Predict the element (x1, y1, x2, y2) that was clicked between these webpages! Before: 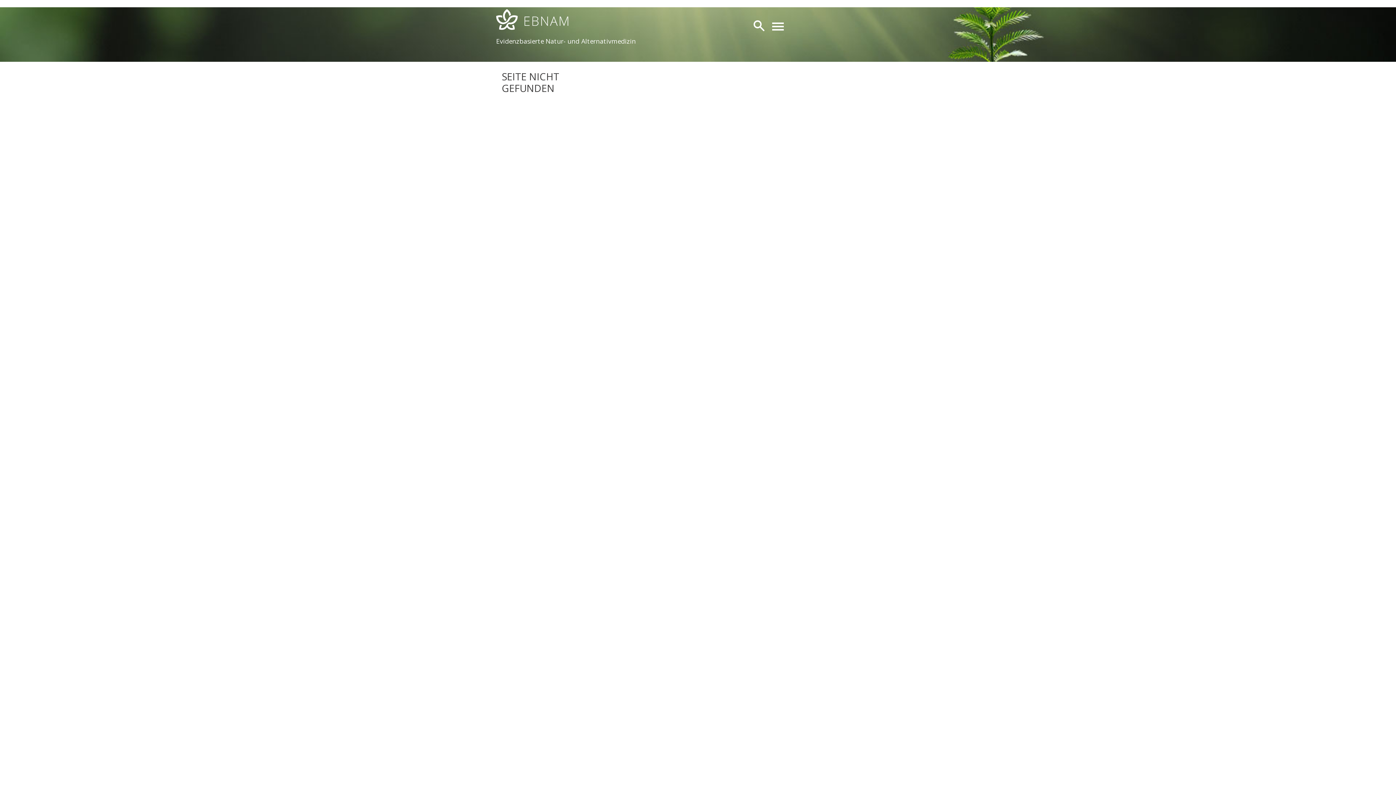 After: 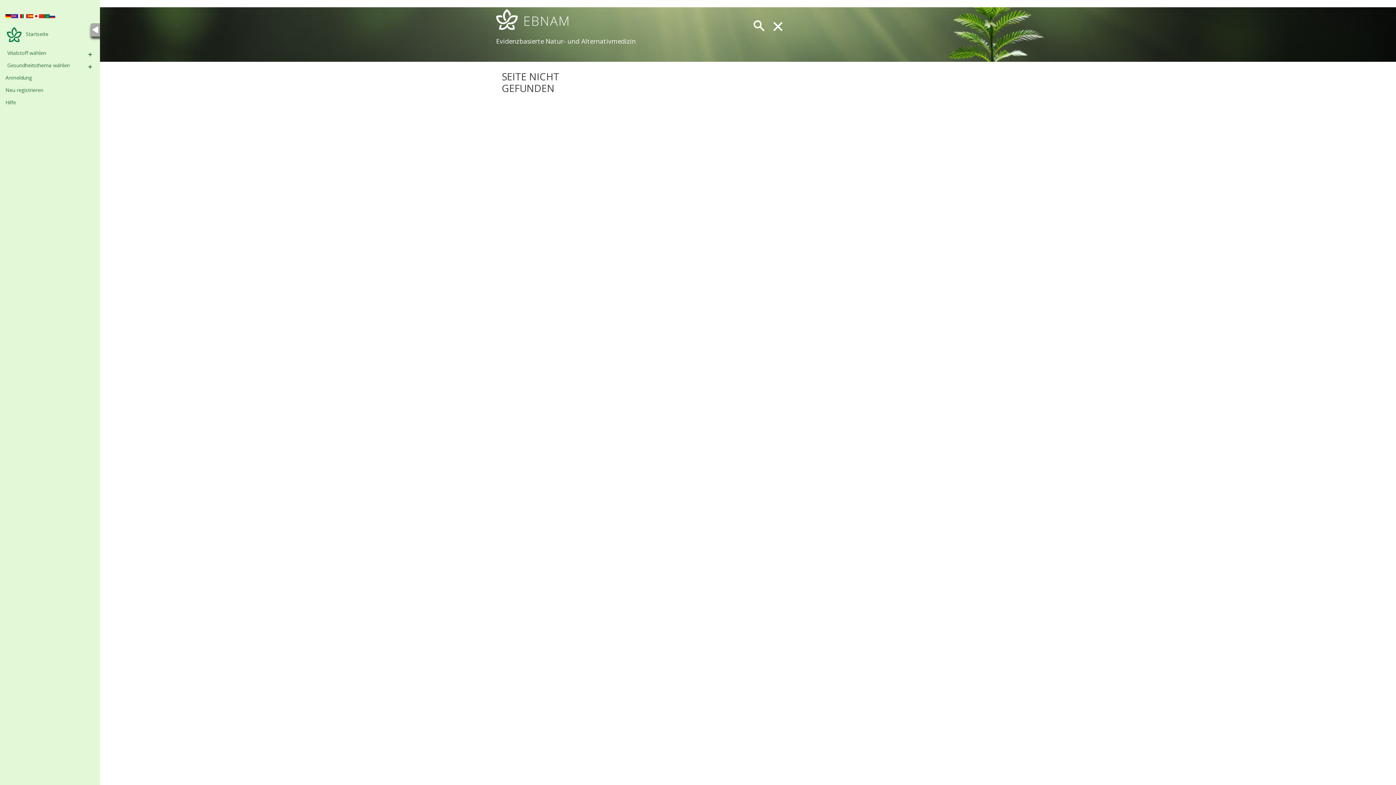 Action: bbox: (772, 20, 783, 32)